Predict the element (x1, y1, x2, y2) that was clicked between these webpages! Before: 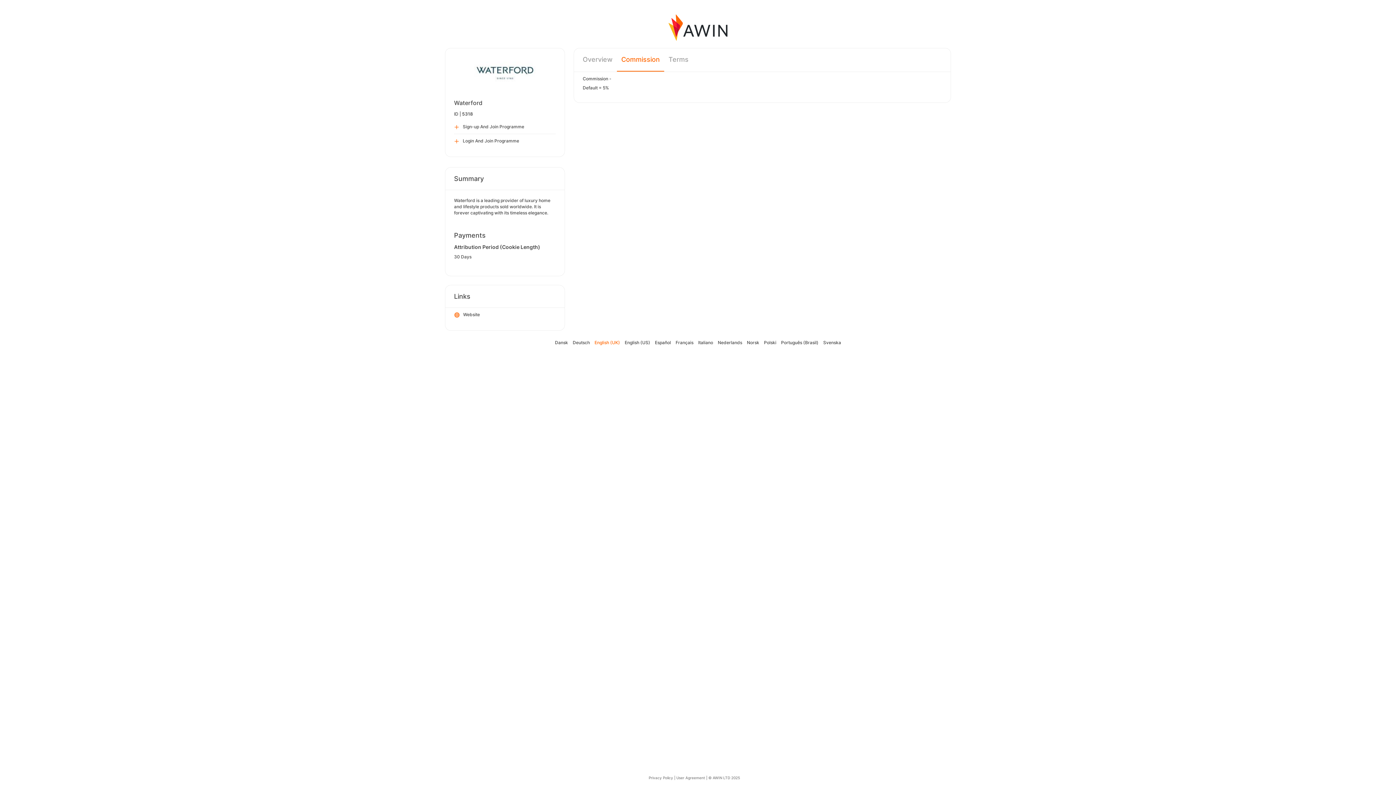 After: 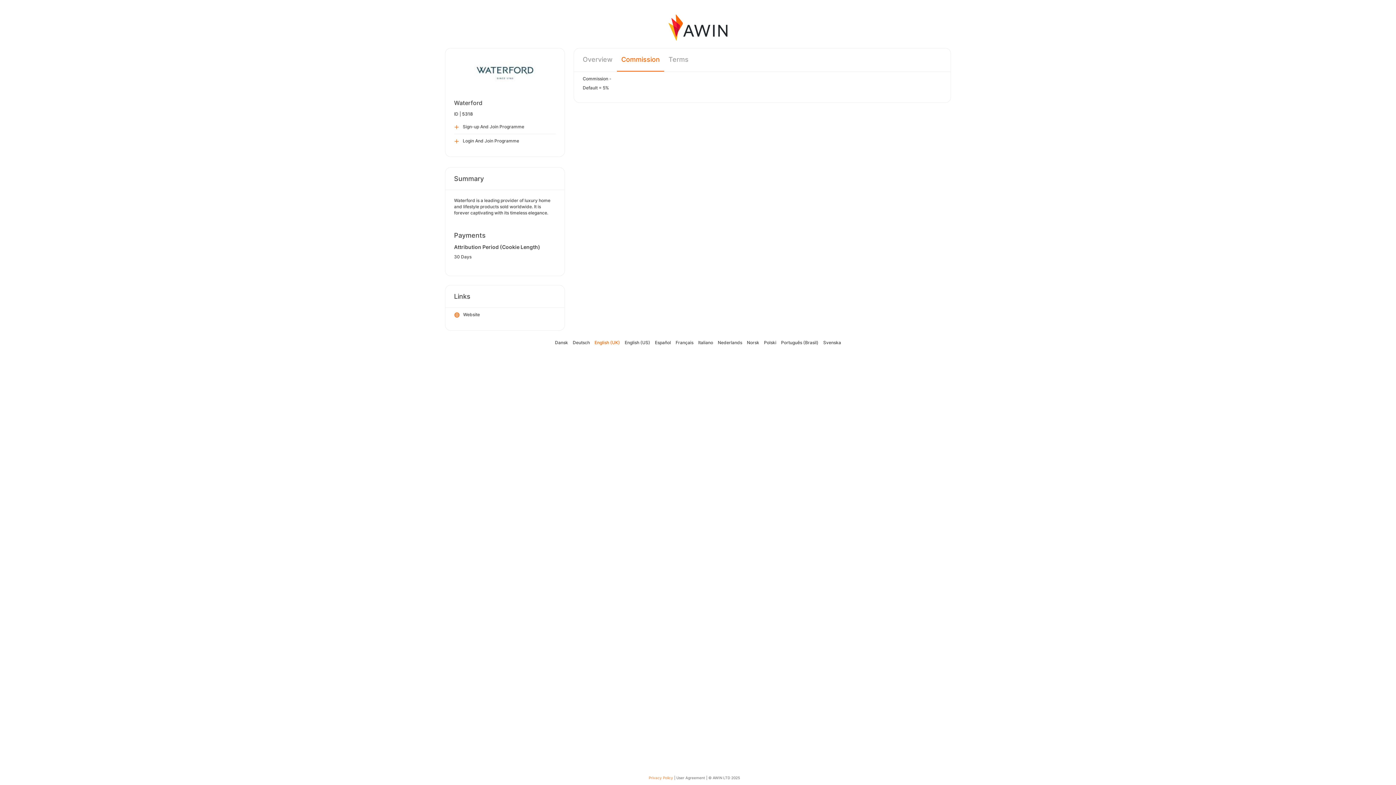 Action: bbox: (648, 776, 673, 780) label: Privacy Policy